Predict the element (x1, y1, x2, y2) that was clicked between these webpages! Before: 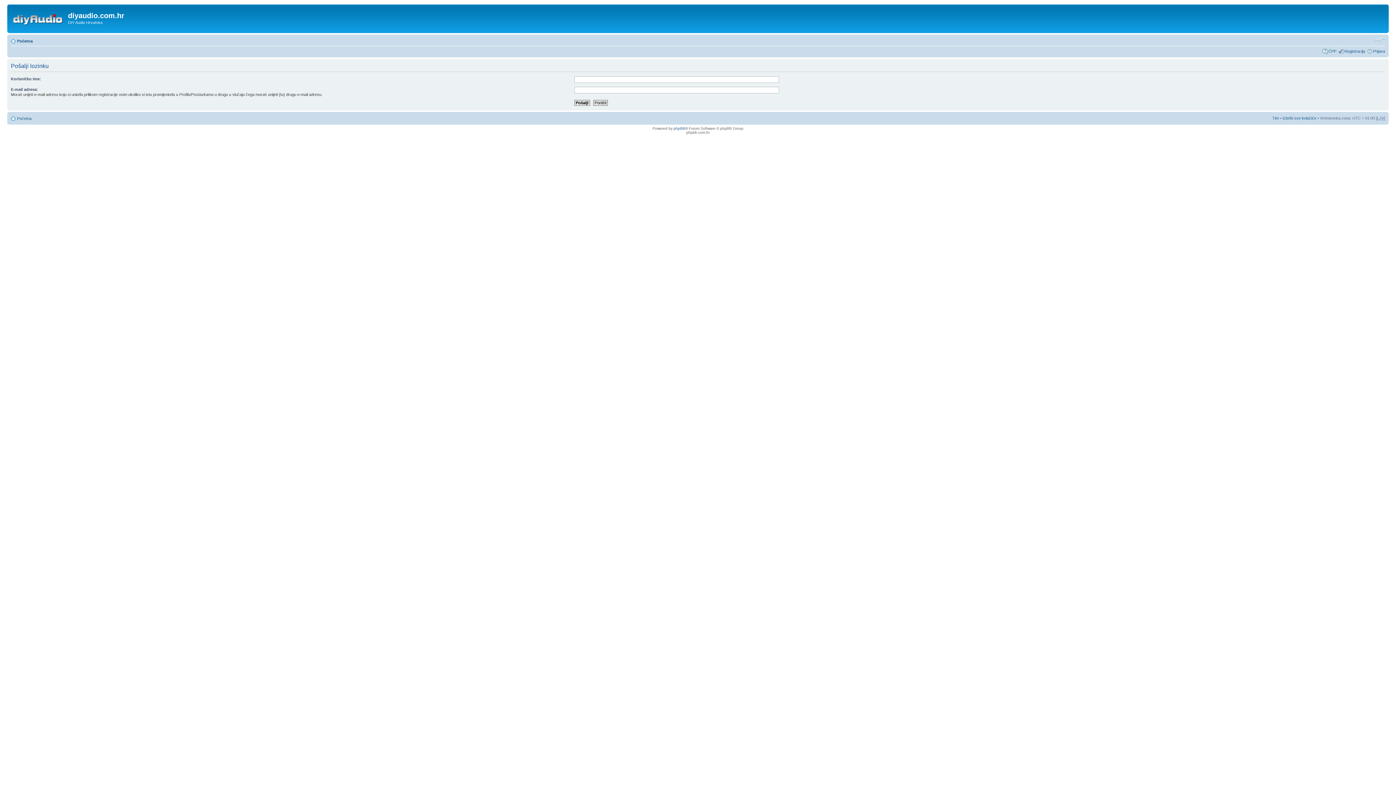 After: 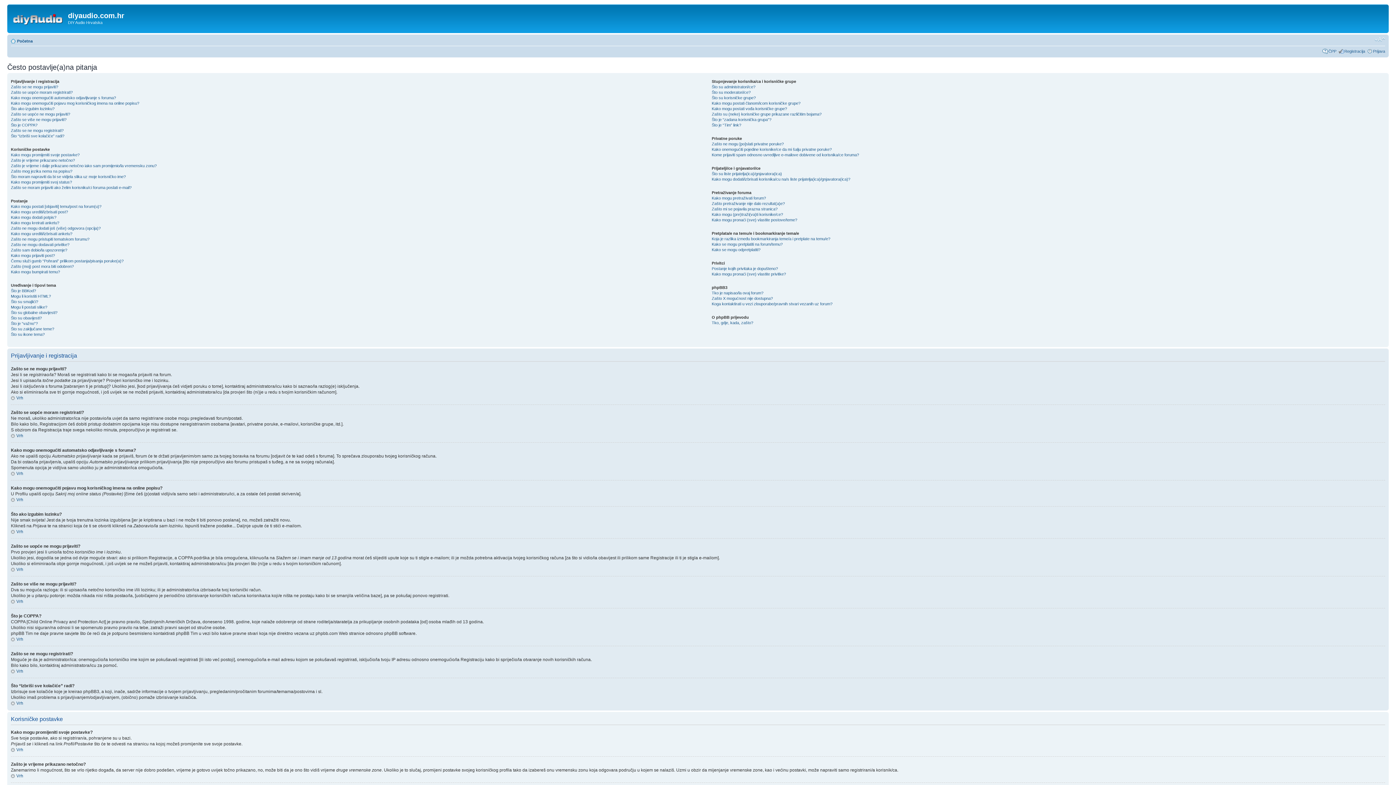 Action: label: ČPP bbox: (1328, 48, 1336, 53)